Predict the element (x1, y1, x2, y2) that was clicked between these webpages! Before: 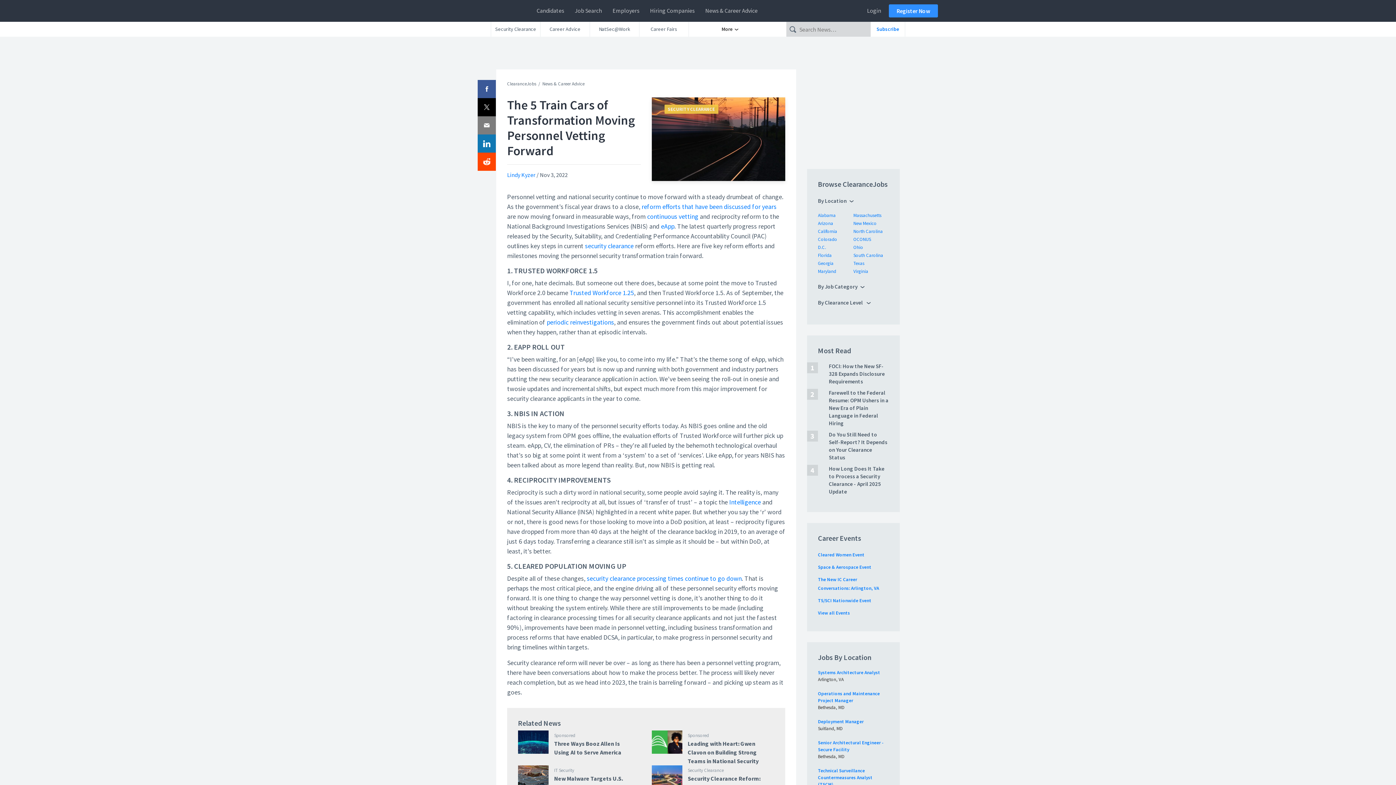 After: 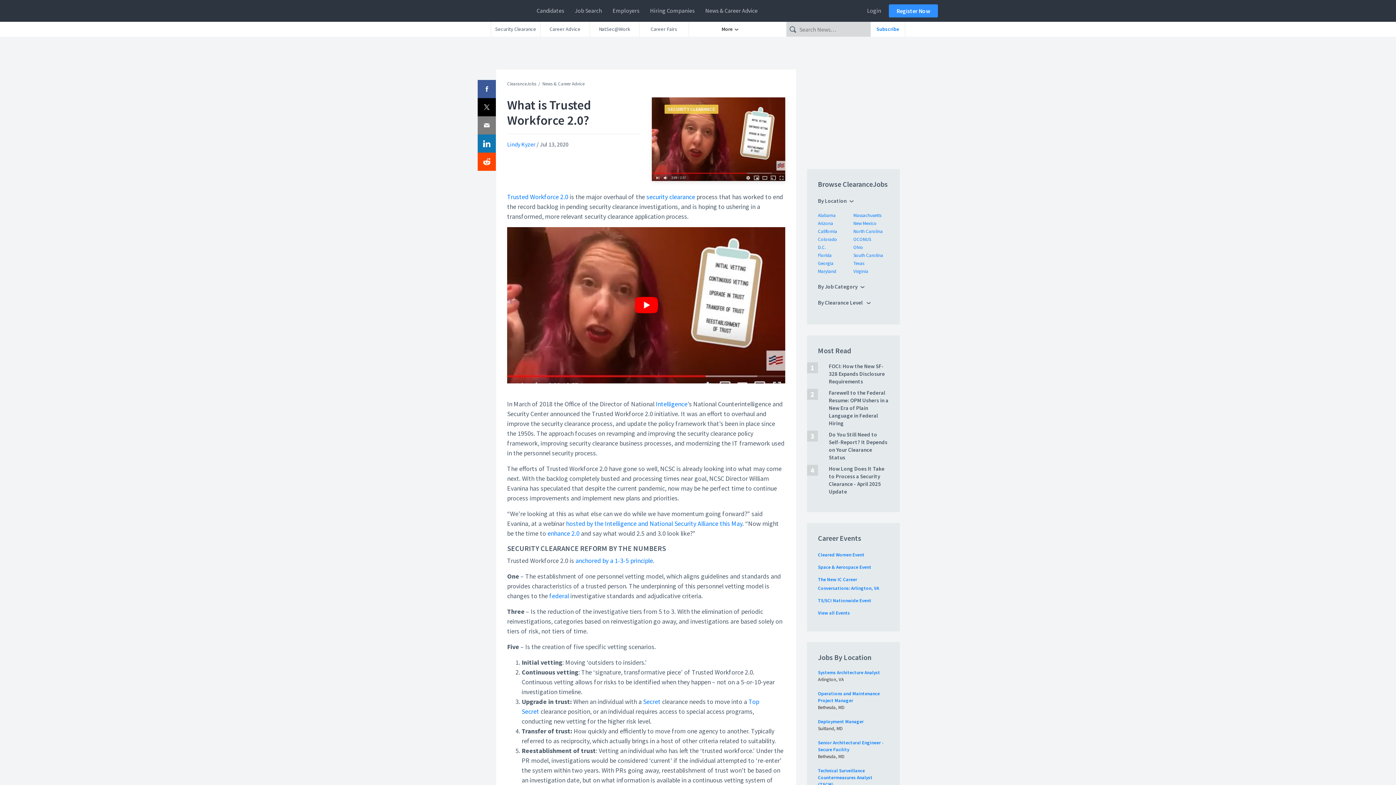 Action: label: Trusted Workforce 1.25 bbox: (569, 288, 634, 297)